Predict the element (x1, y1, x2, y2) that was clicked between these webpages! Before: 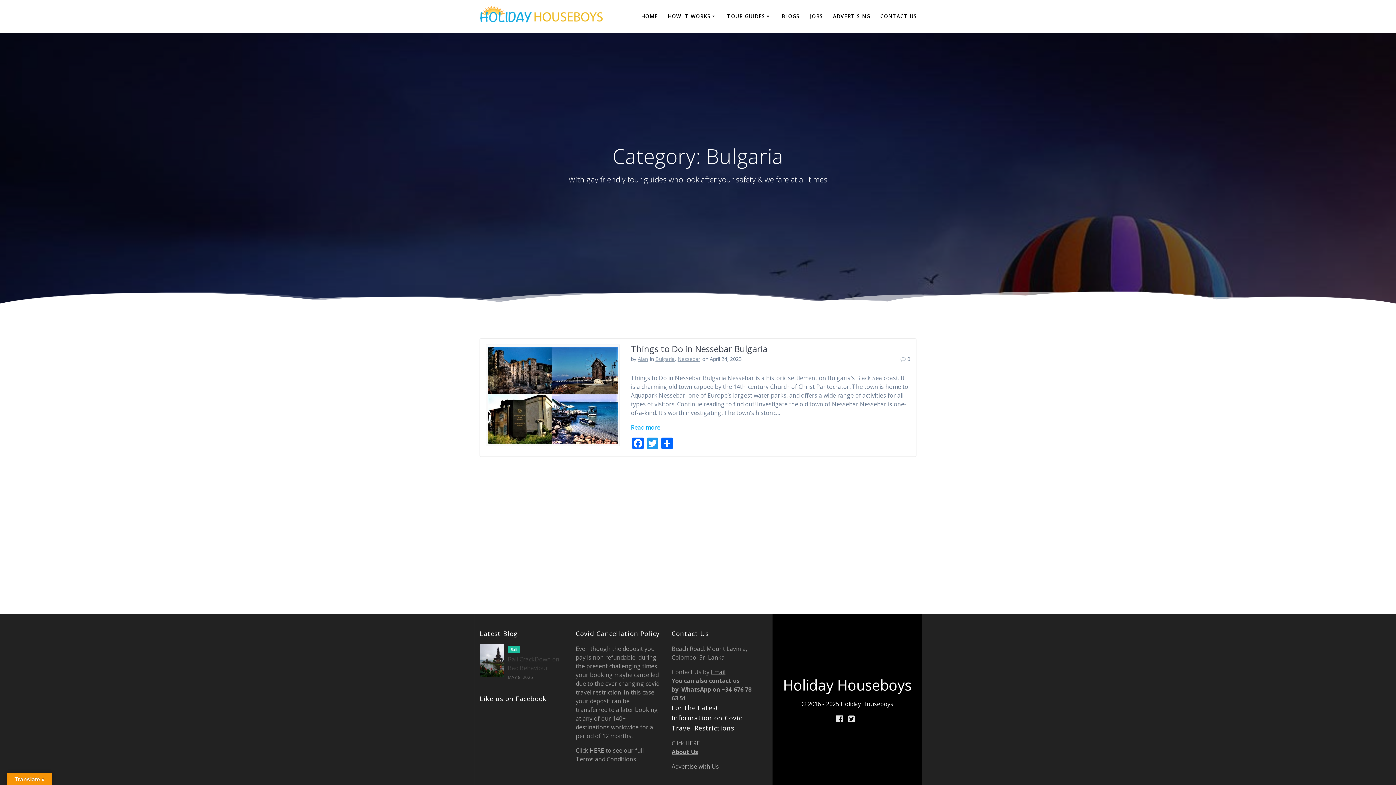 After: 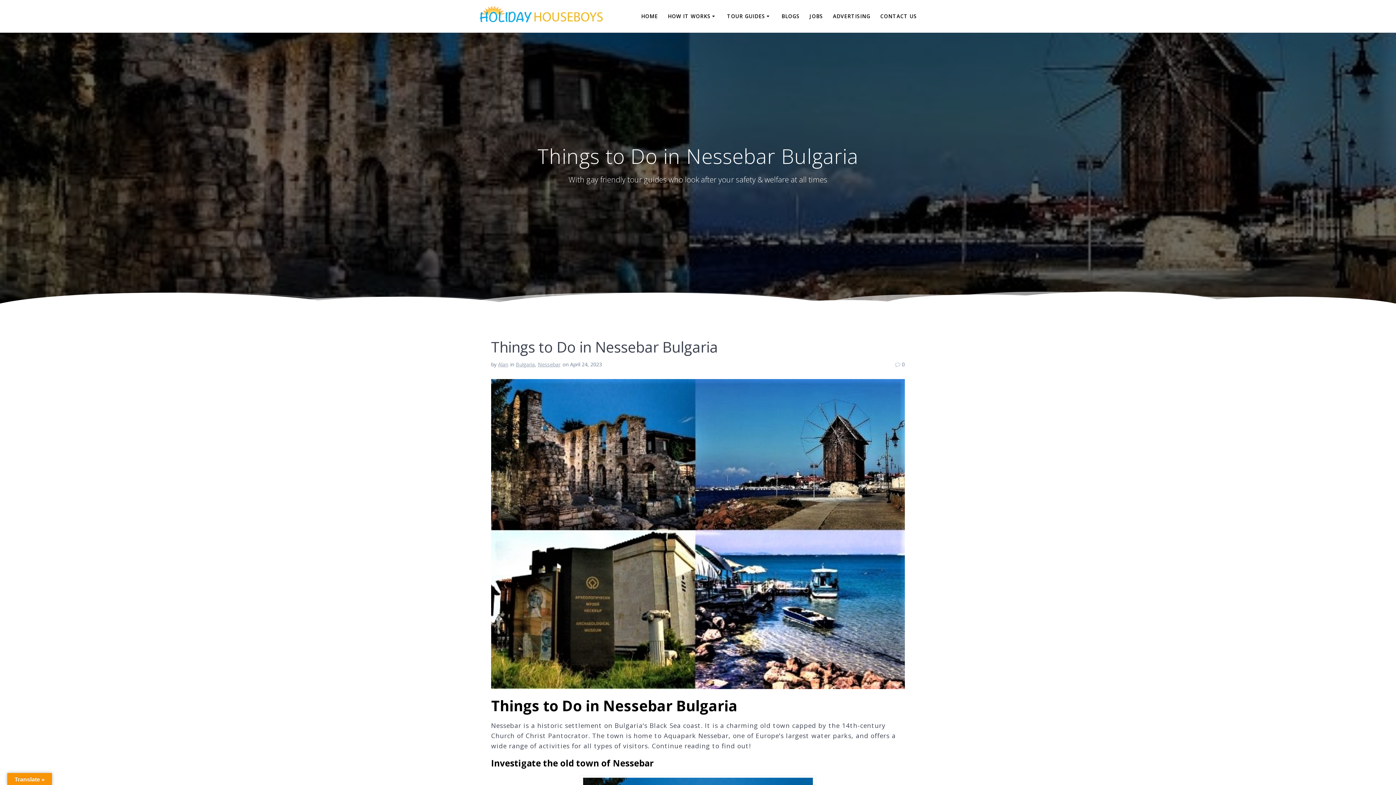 Action: bbox: (631, 423, 660, 431) label: Read more